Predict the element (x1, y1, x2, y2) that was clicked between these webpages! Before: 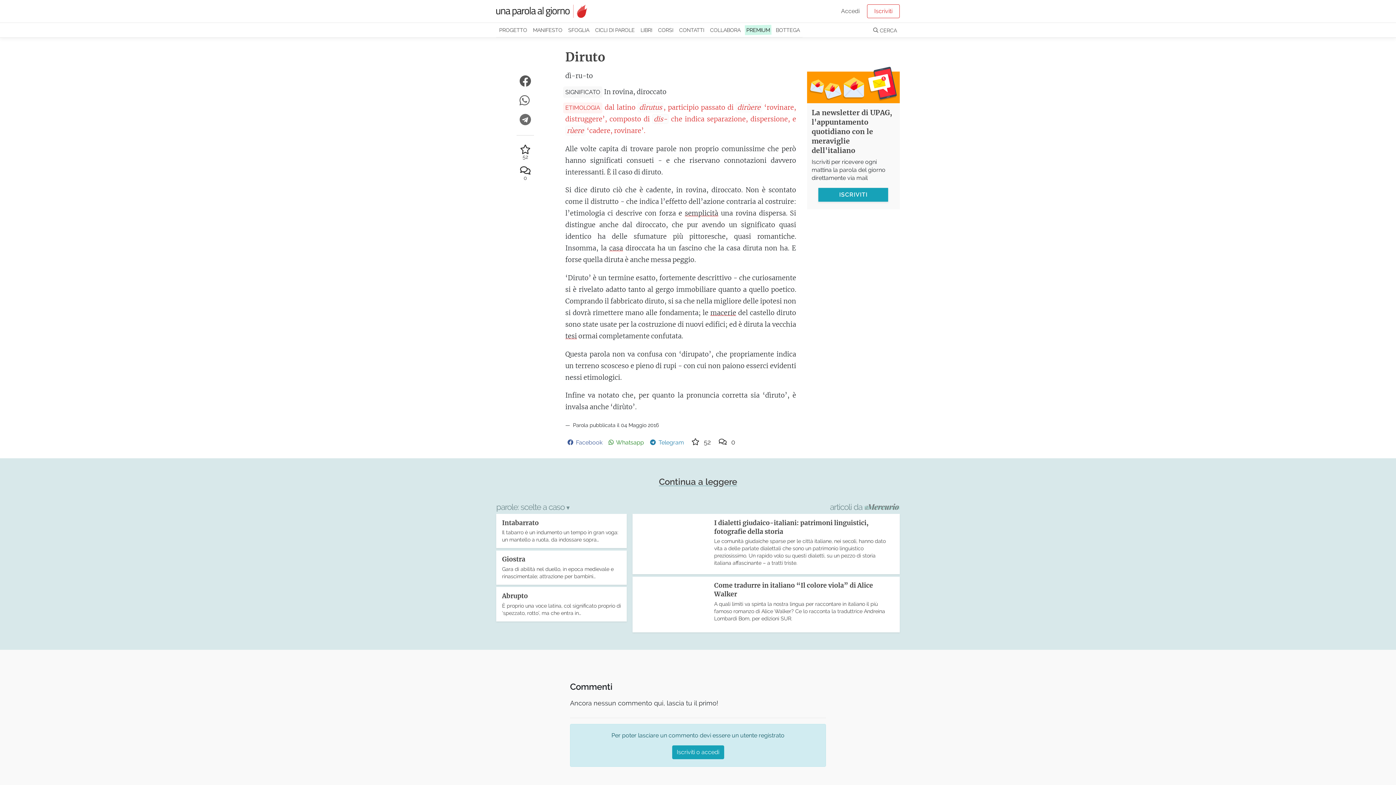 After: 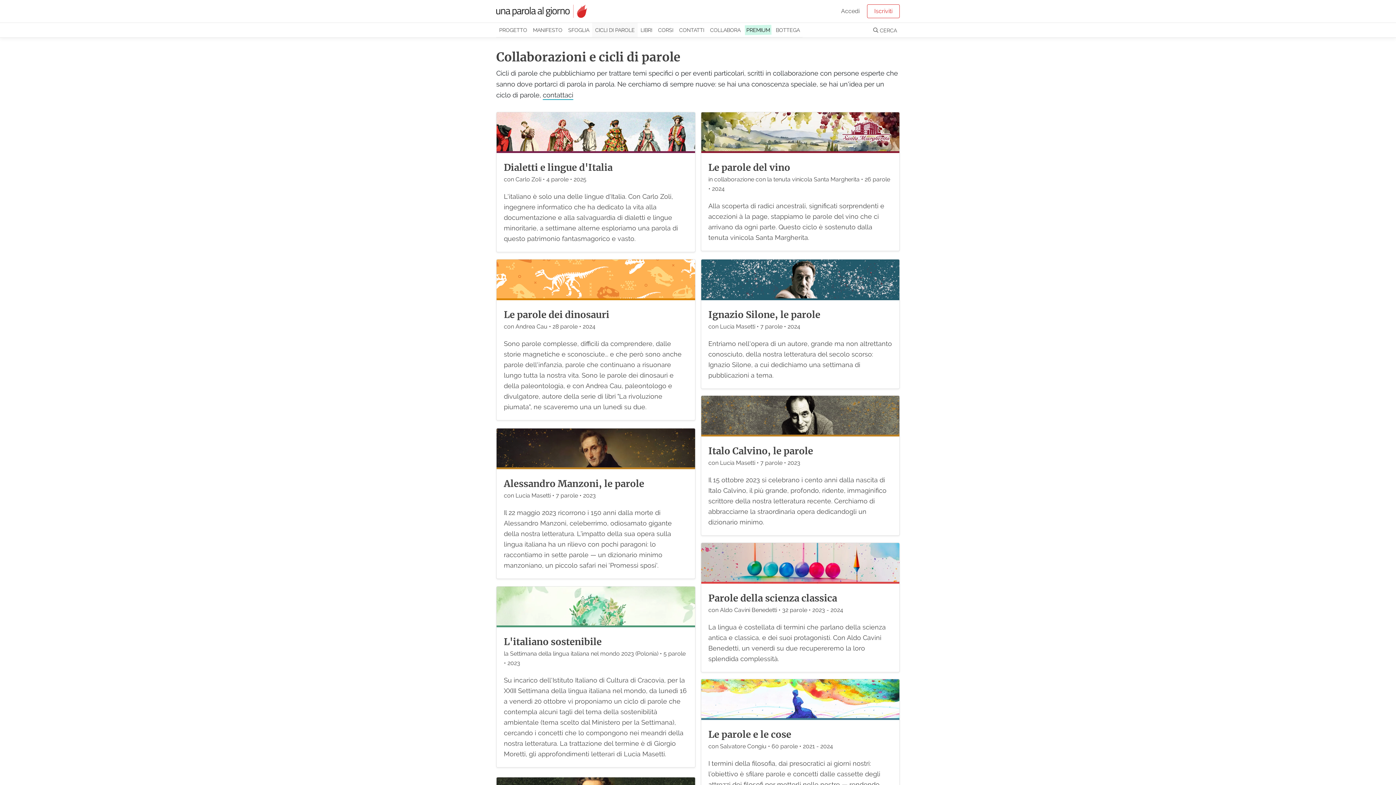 Action: label: CICLI DI PAROLE bbox: (592, 22, 637, 37)